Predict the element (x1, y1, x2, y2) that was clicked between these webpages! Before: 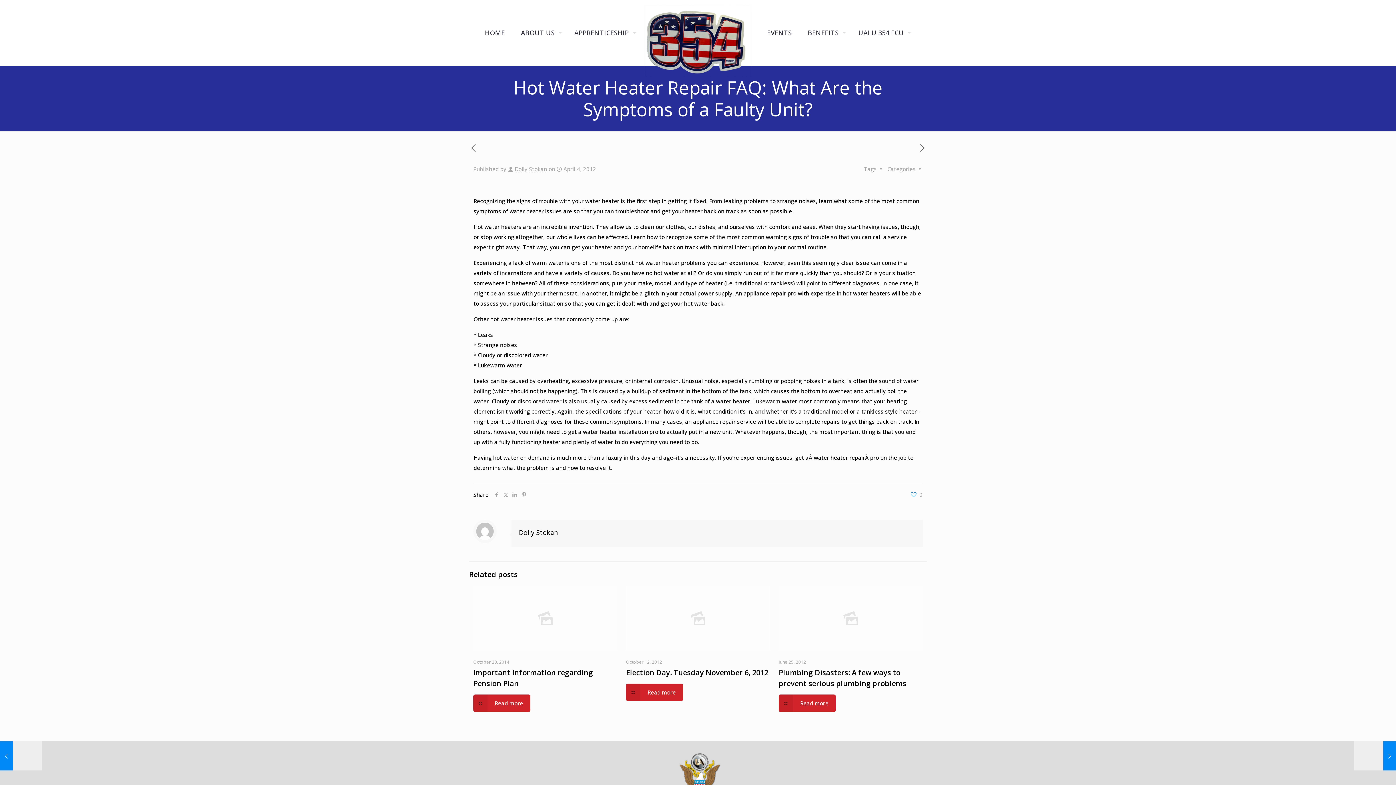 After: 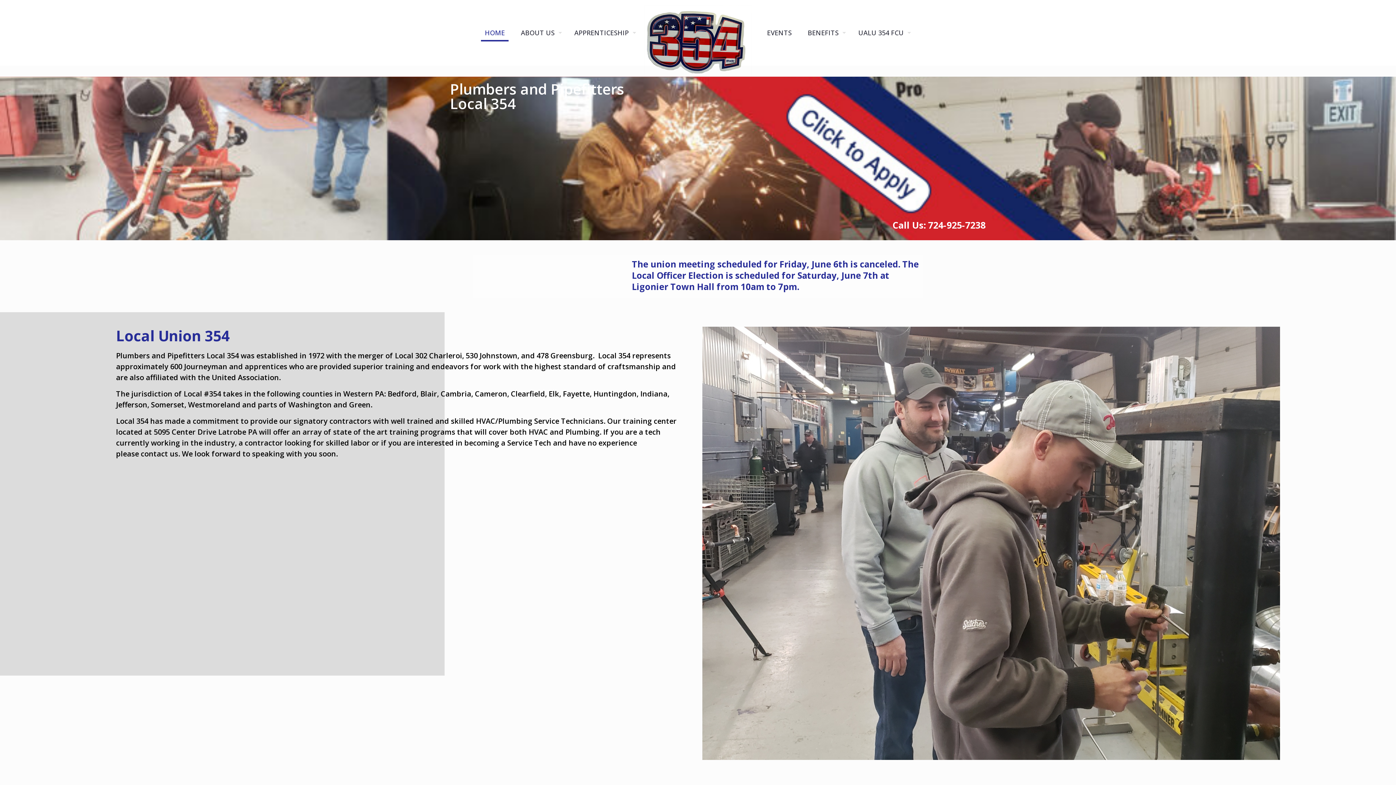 Action: bbox: (477, 0, 512, 65) label: HOME